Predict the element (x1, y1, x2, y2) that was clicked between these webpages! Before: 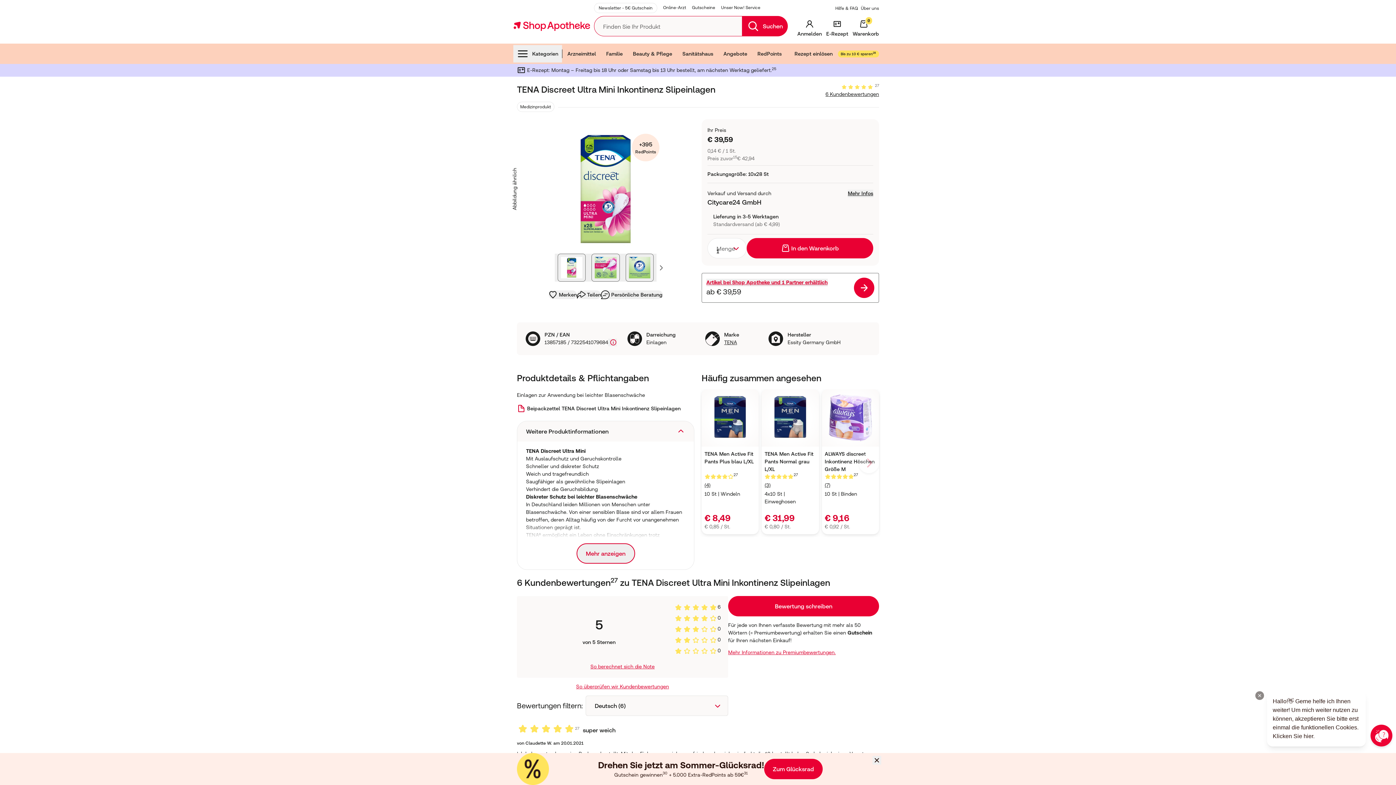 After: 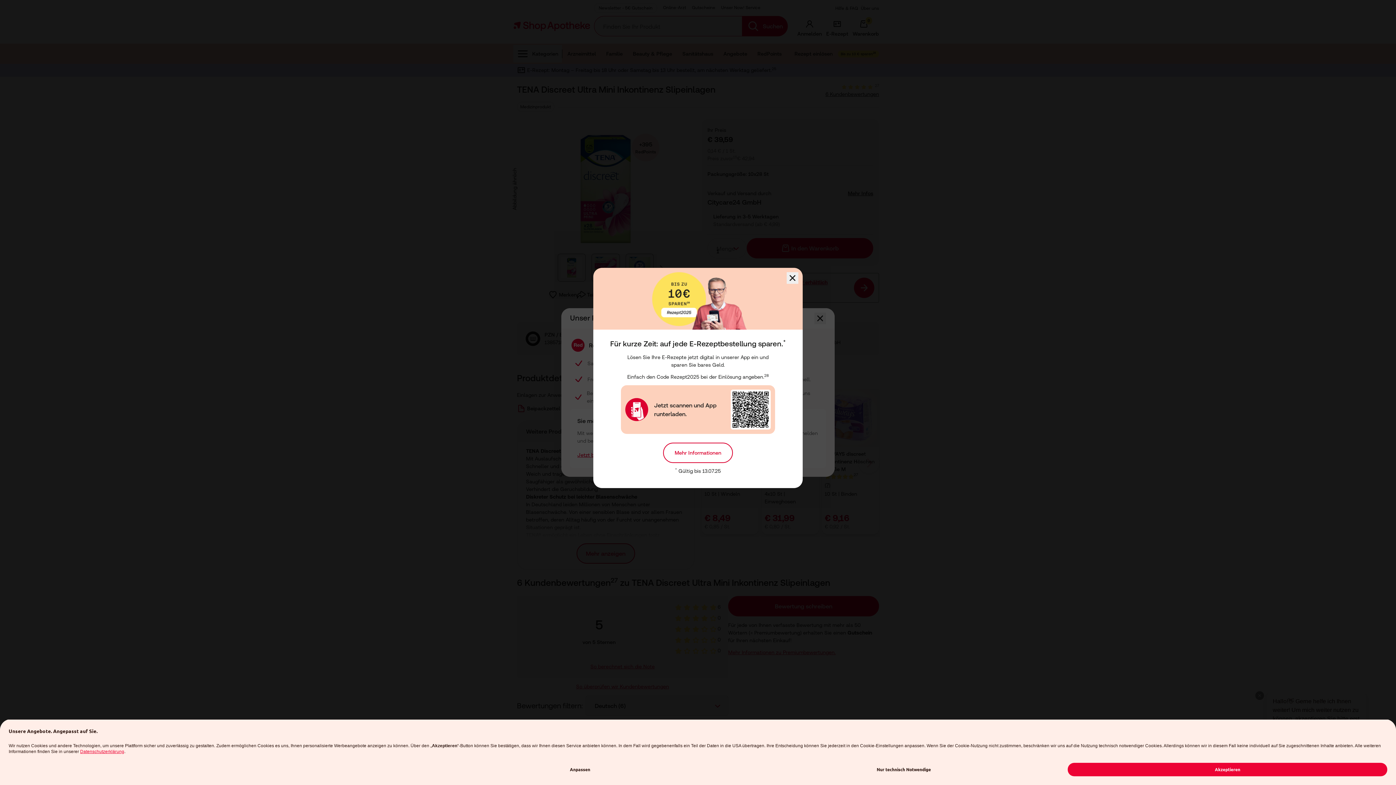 Action: label: +395
RedPoints bbox: (632, 133, 659, 161)